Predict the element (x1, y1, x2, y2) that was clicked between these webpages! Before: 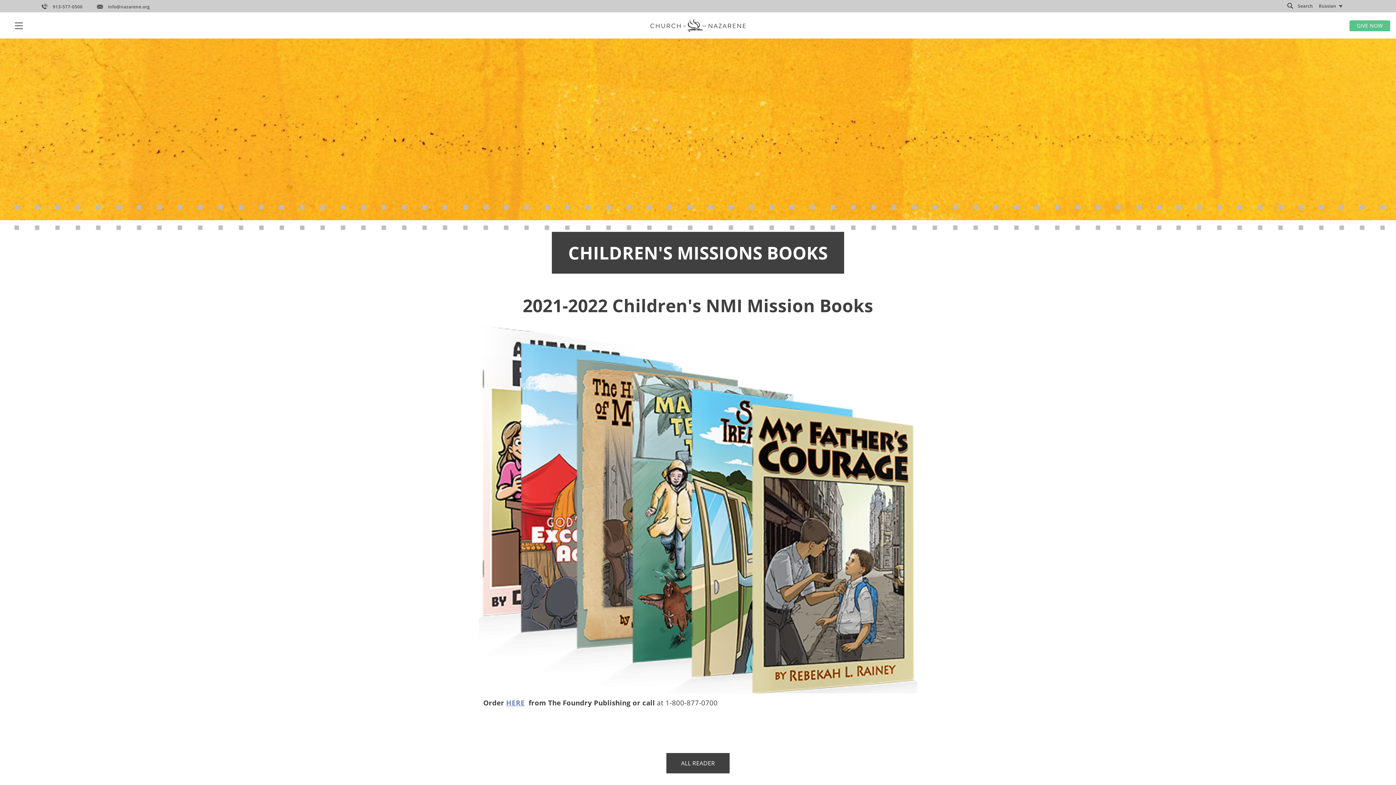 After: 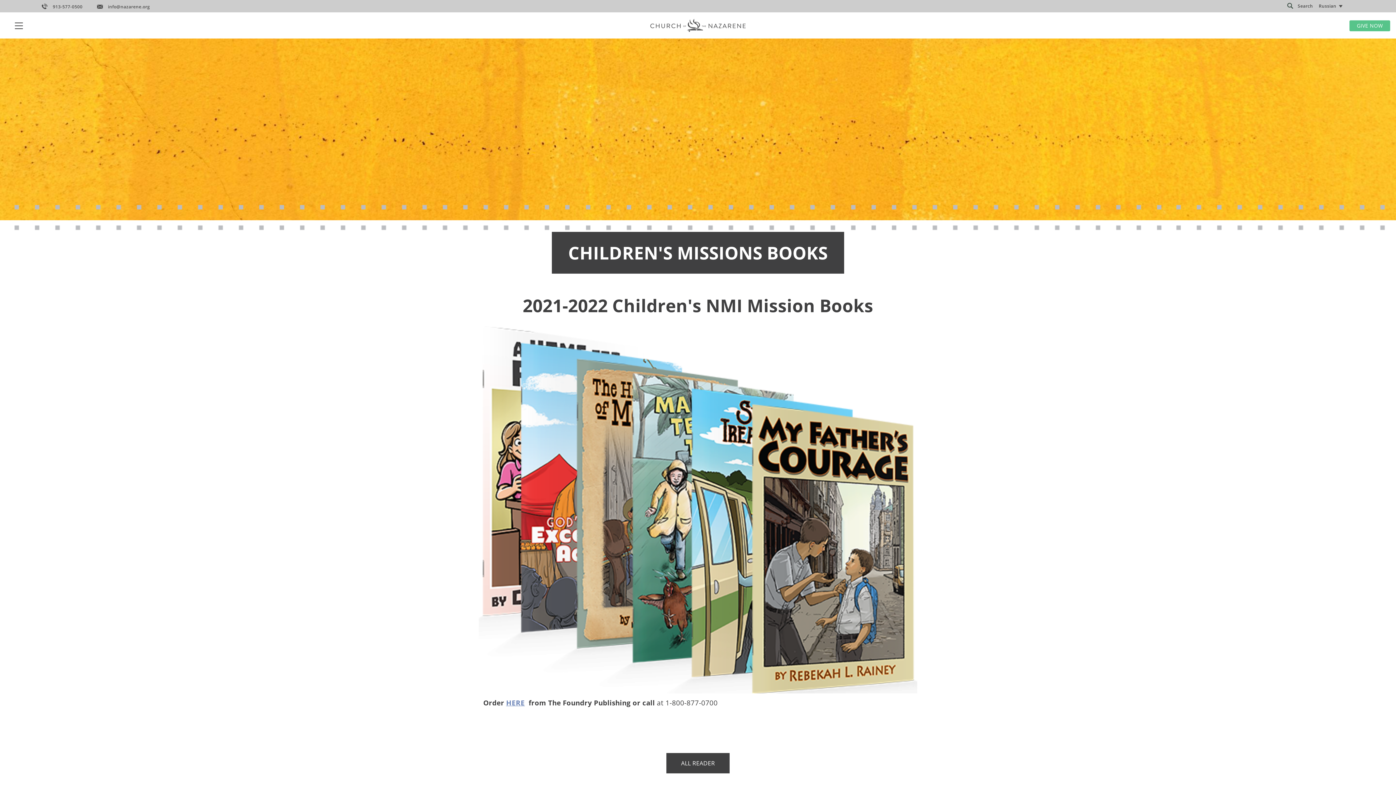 Action: label: info@nazarene.org bbox: (97, 3, 149, 9)